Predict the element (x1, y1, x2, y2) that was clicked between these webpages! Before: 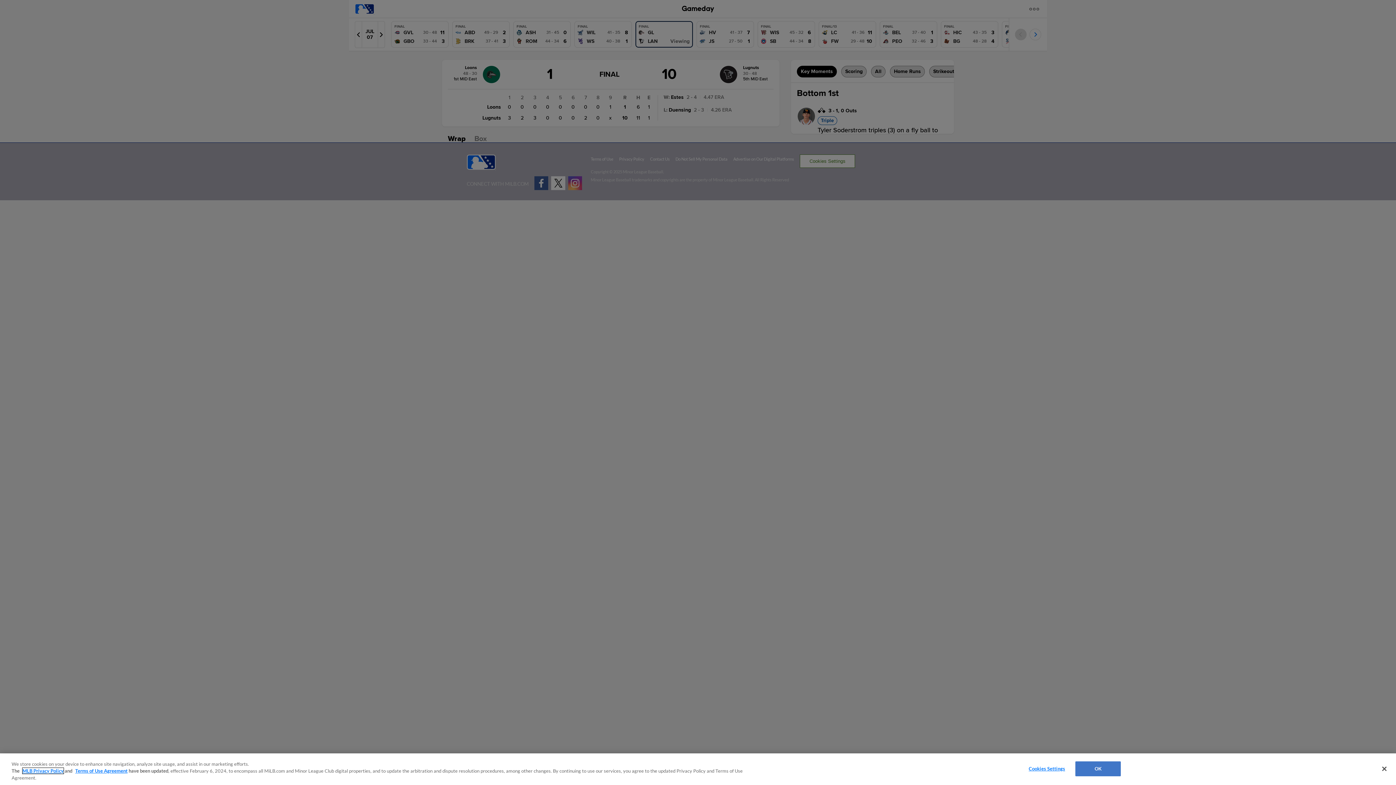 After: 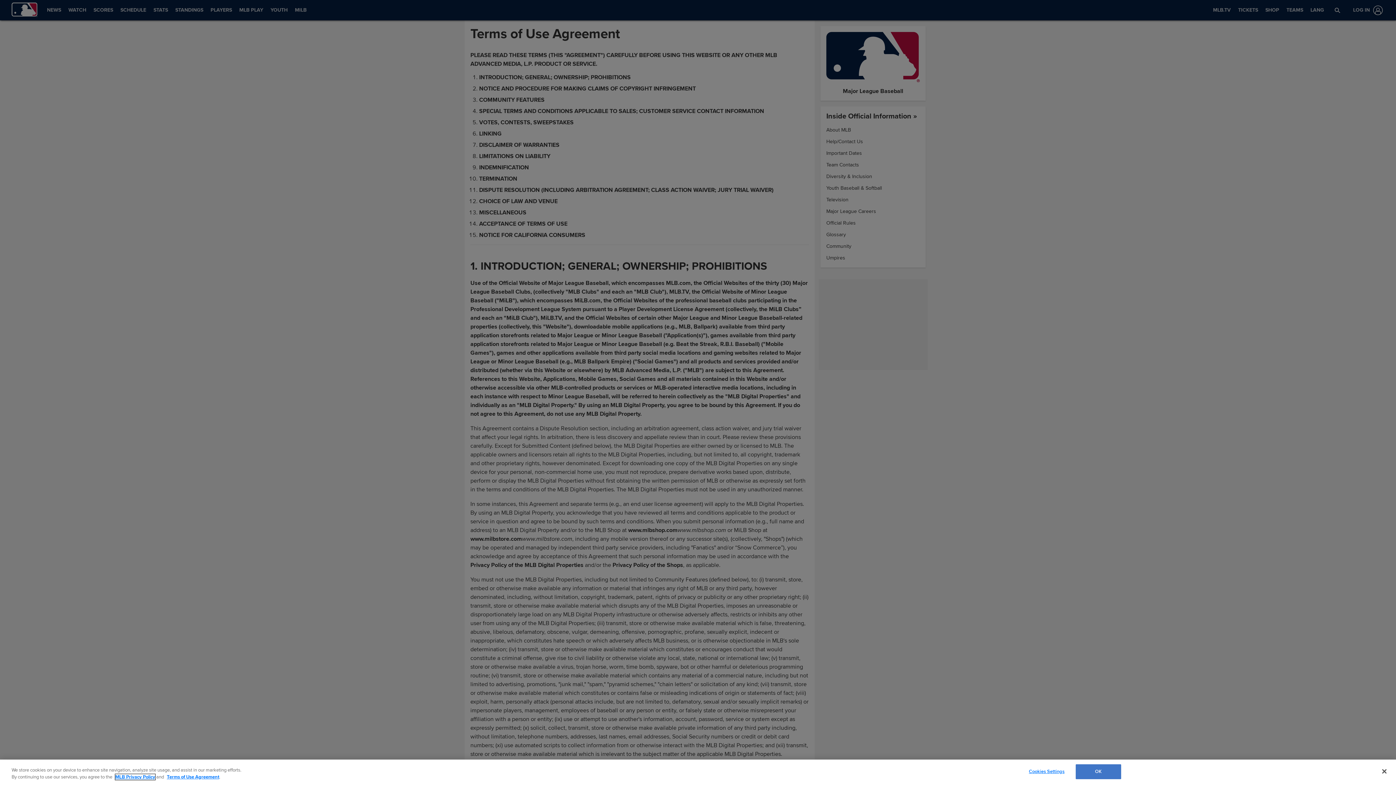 Action: bbox: (75, 768, 127, 774) label: Terms of Use Agreement